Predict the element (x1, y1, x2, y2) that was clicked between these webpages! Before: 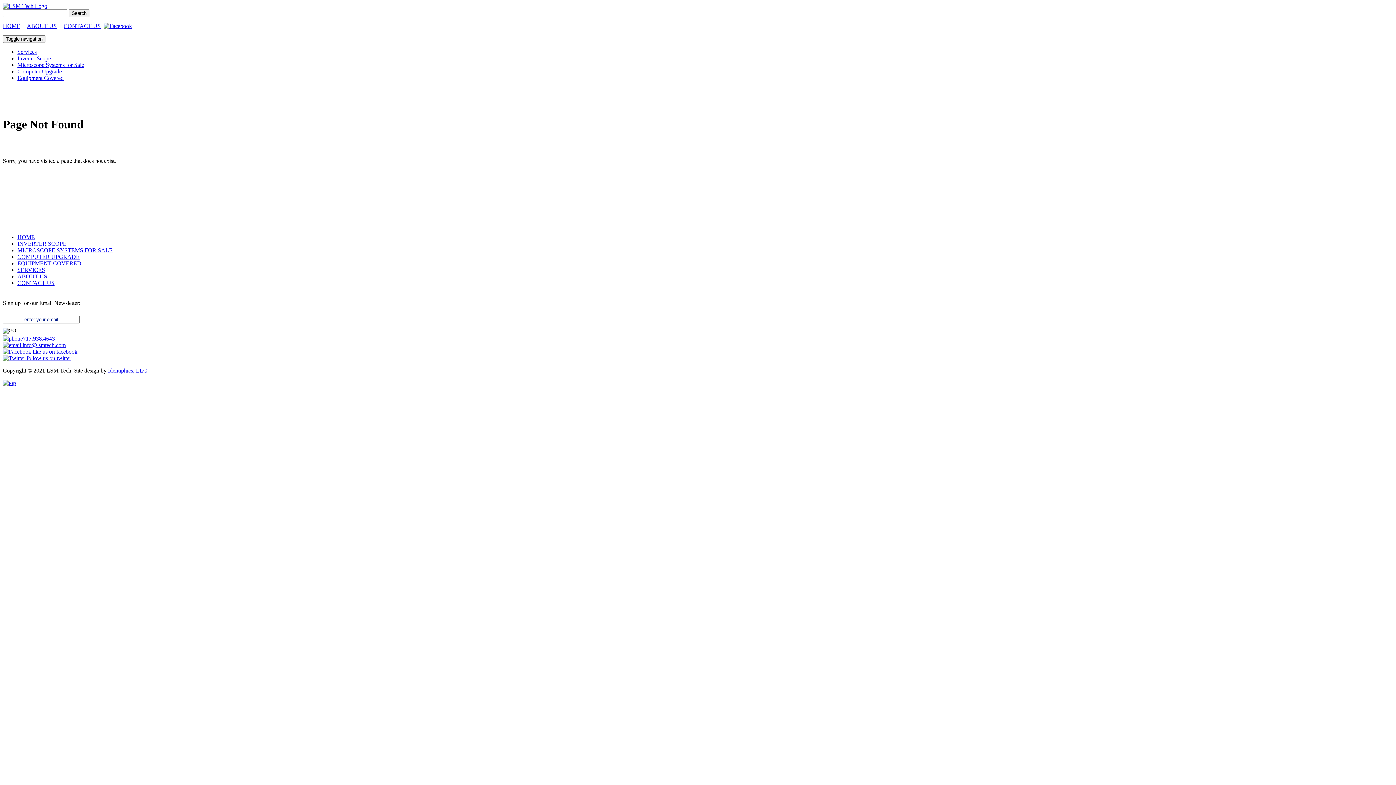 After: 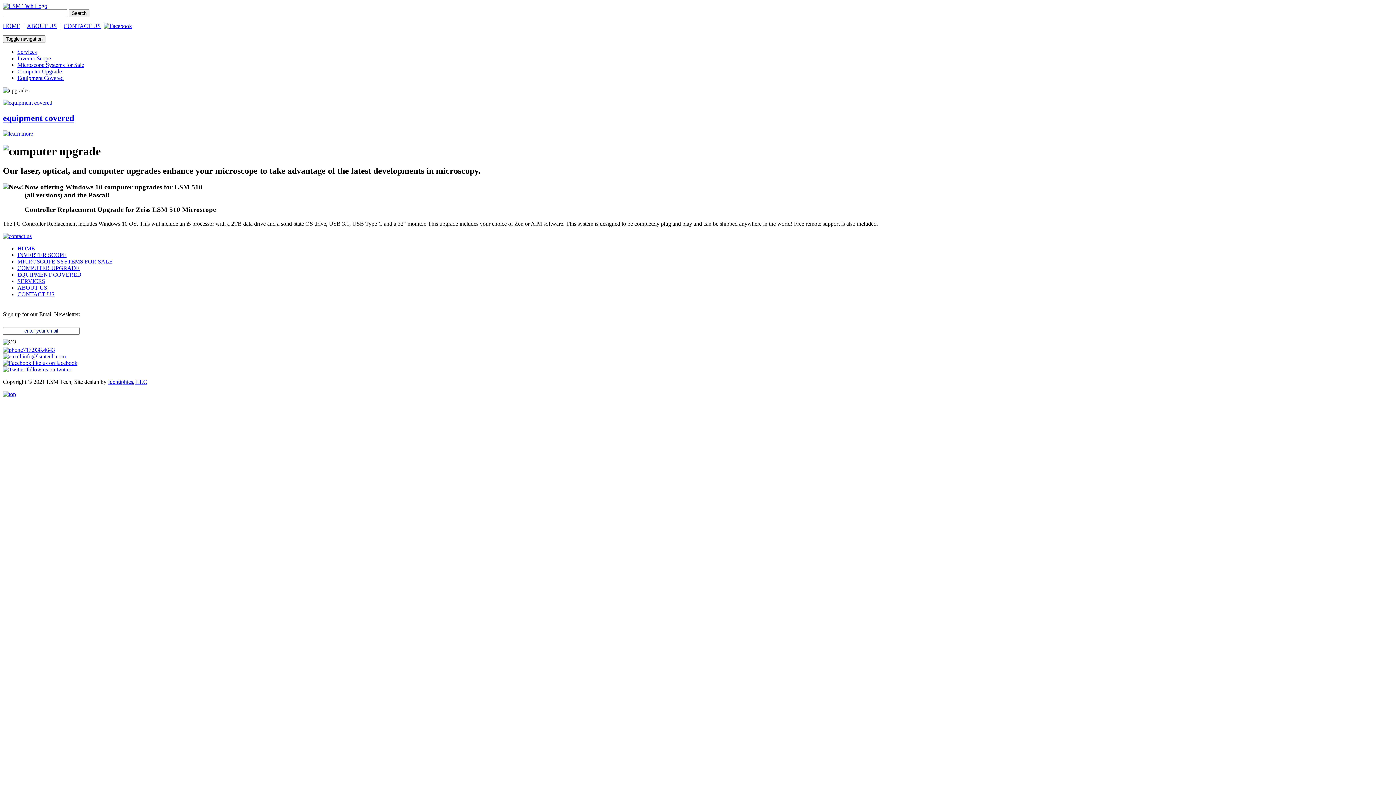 Action: bbox: (17, 253, 79, 260) label: COMPUTER UPGRADE